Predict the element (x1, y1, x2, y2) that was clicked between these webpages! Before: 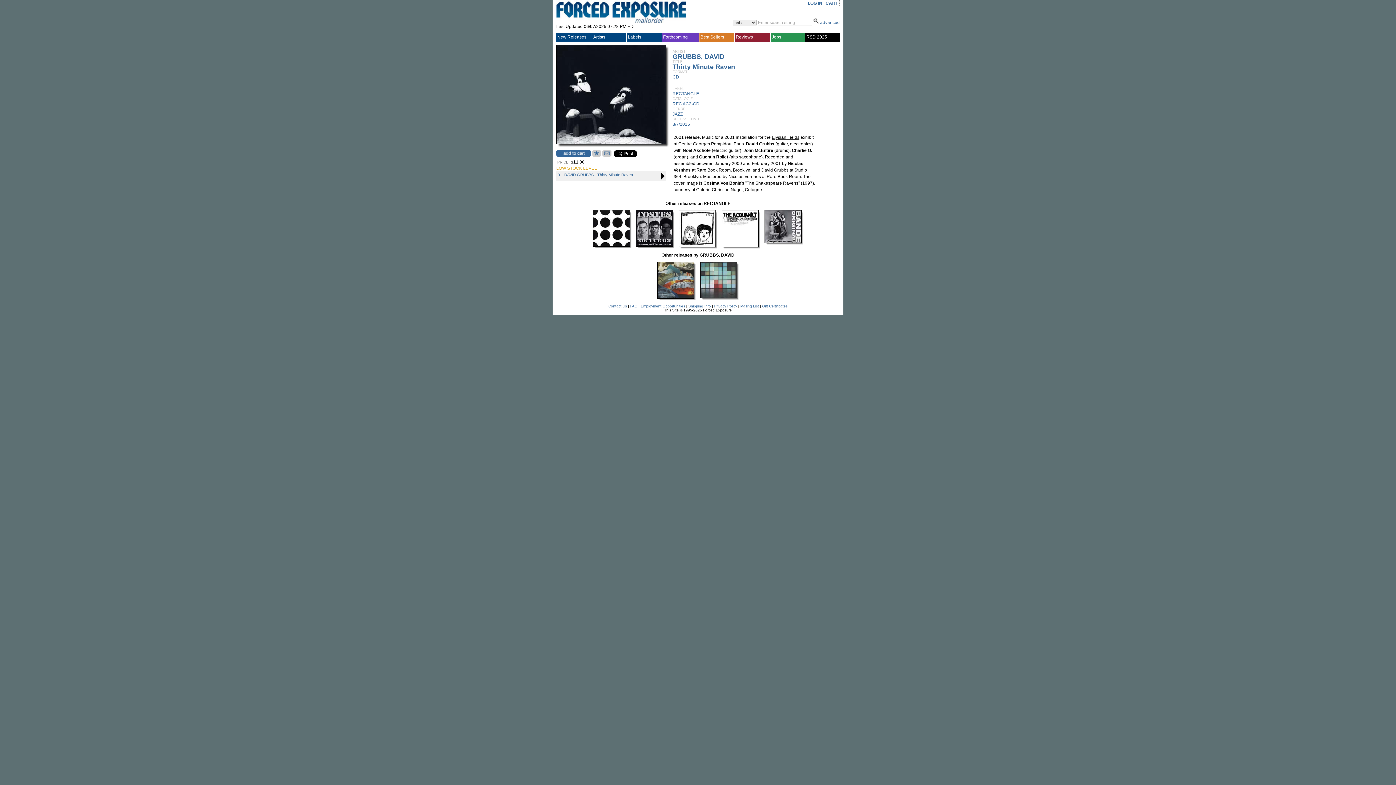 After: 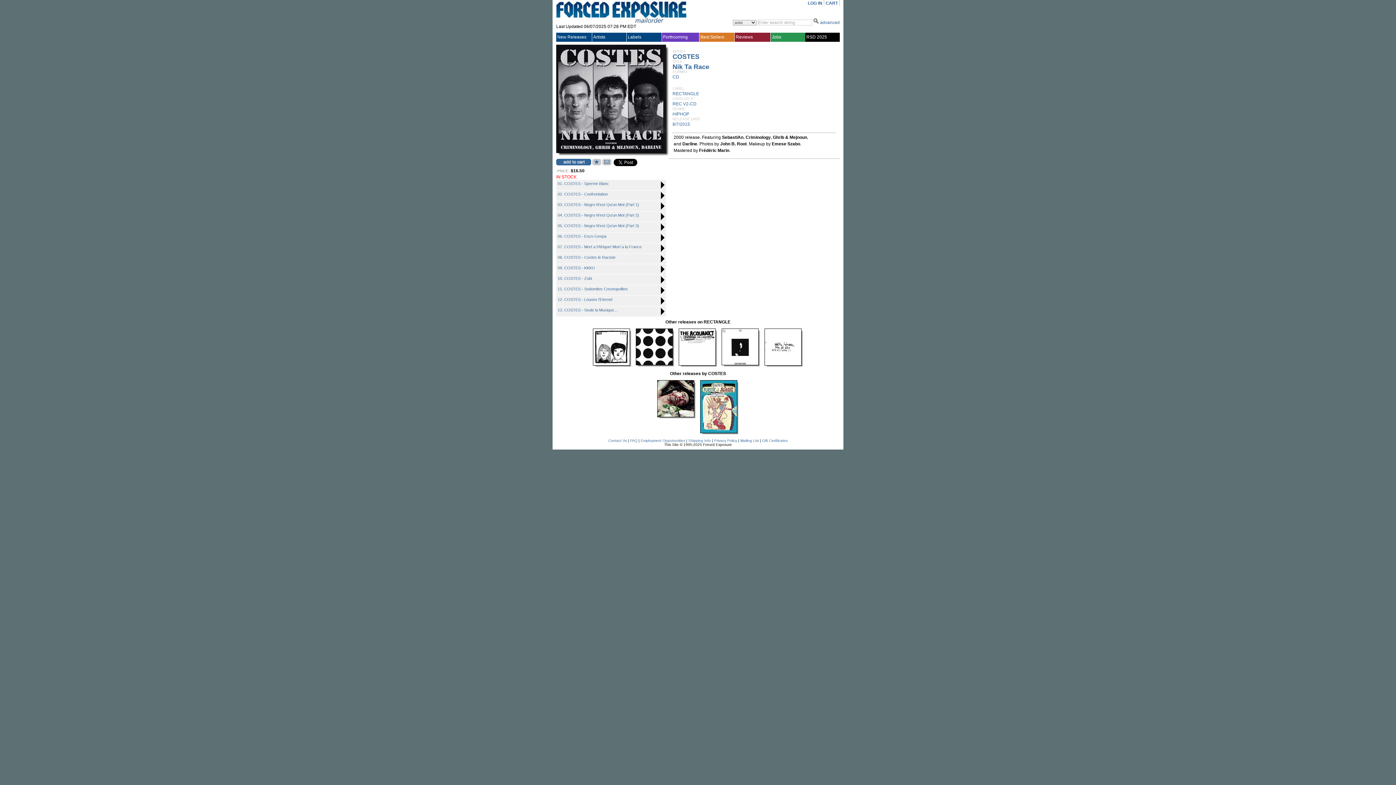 Action: bbox: (636, 242, 673, 247)